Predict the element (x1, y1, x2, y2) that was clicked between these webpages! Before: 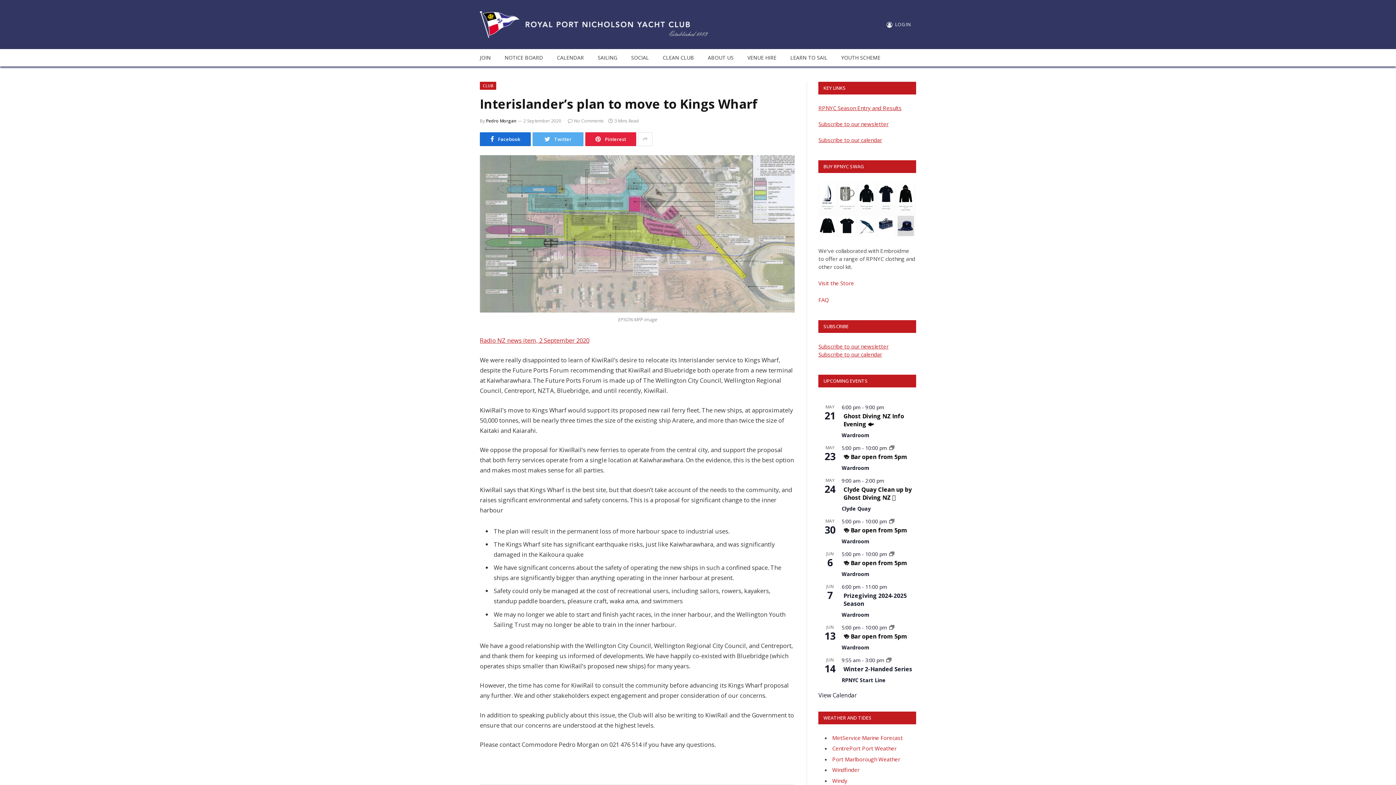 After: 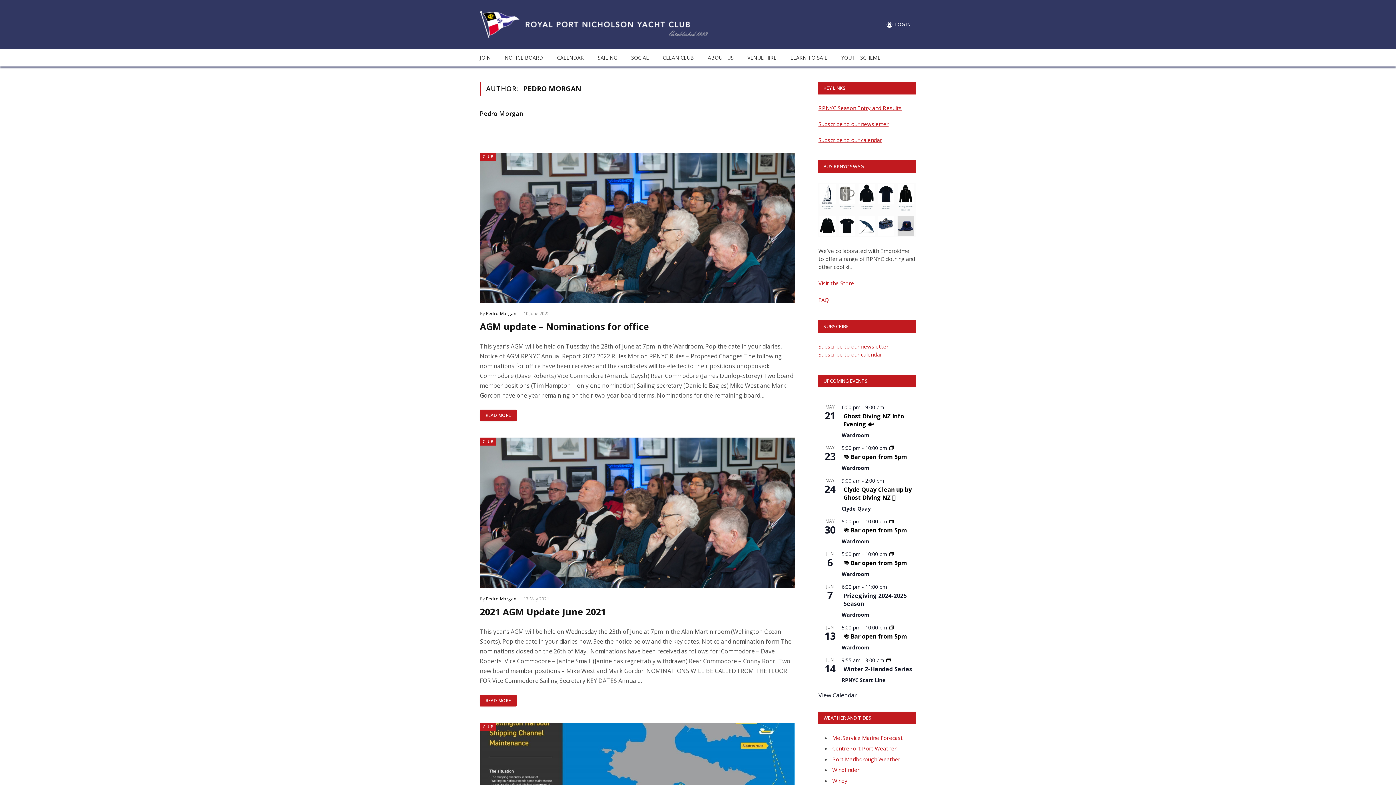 Action: bbox: (486, 117, 516, 124) label: Pedro Morgan